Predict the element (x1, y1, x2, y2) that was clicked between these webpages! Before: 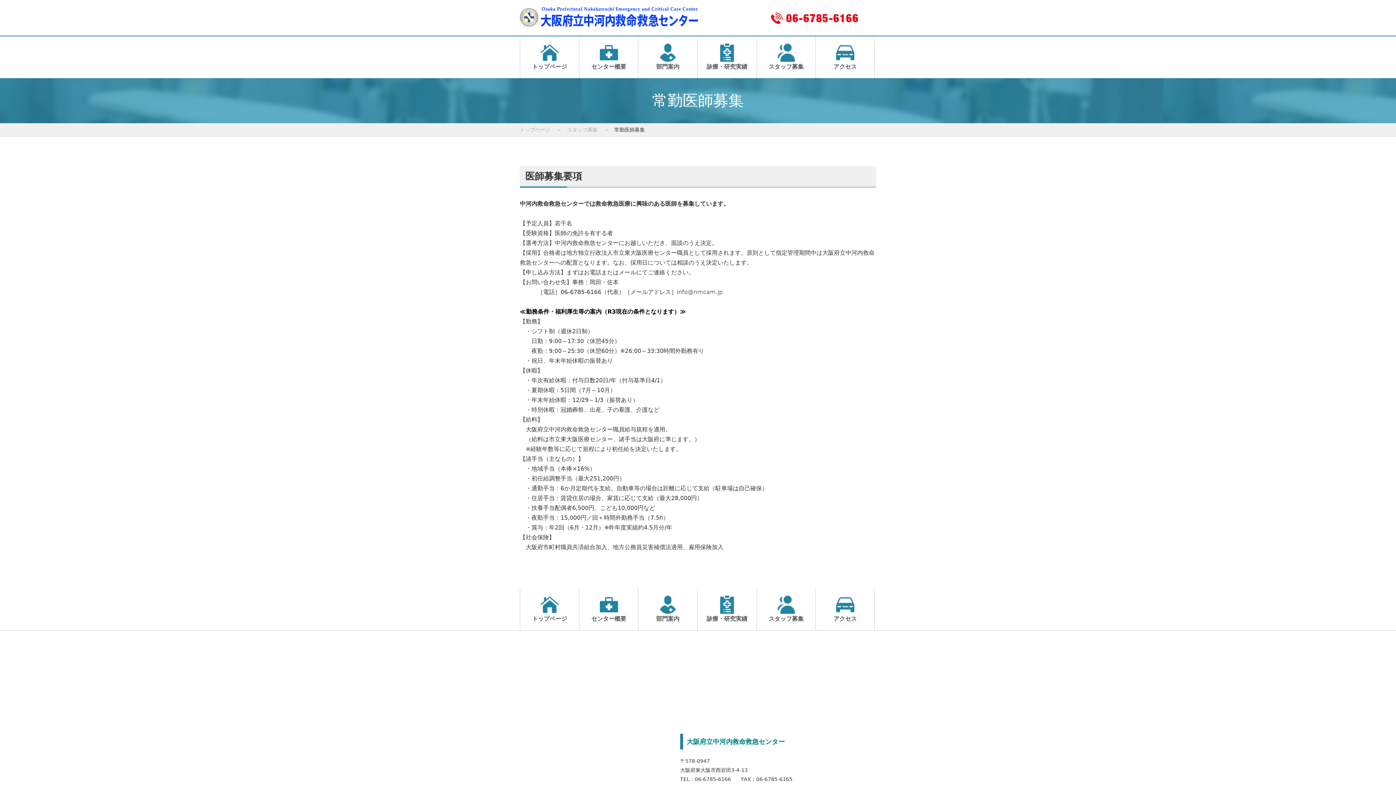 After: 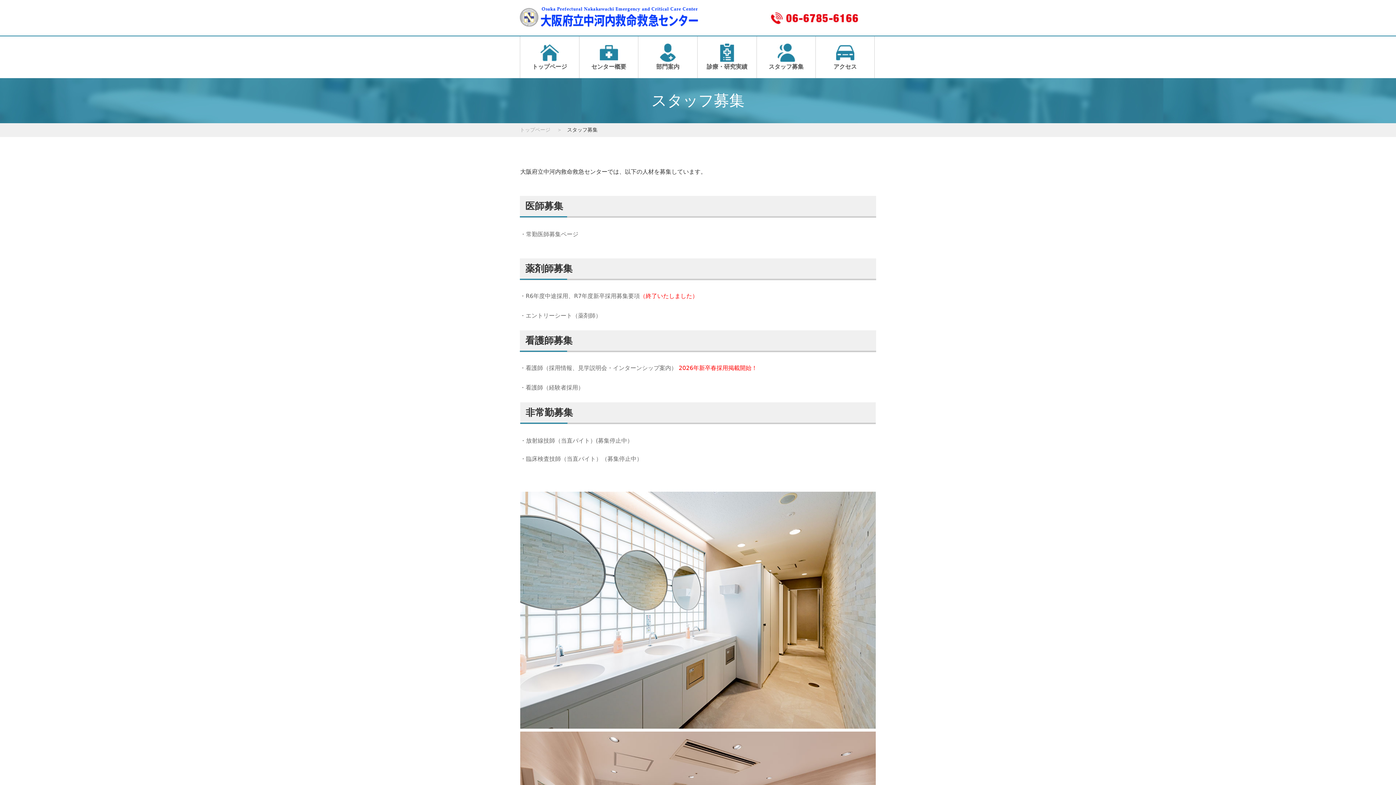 Action: label: スタッフ募集 bbox: (567, 126, 597, 132)